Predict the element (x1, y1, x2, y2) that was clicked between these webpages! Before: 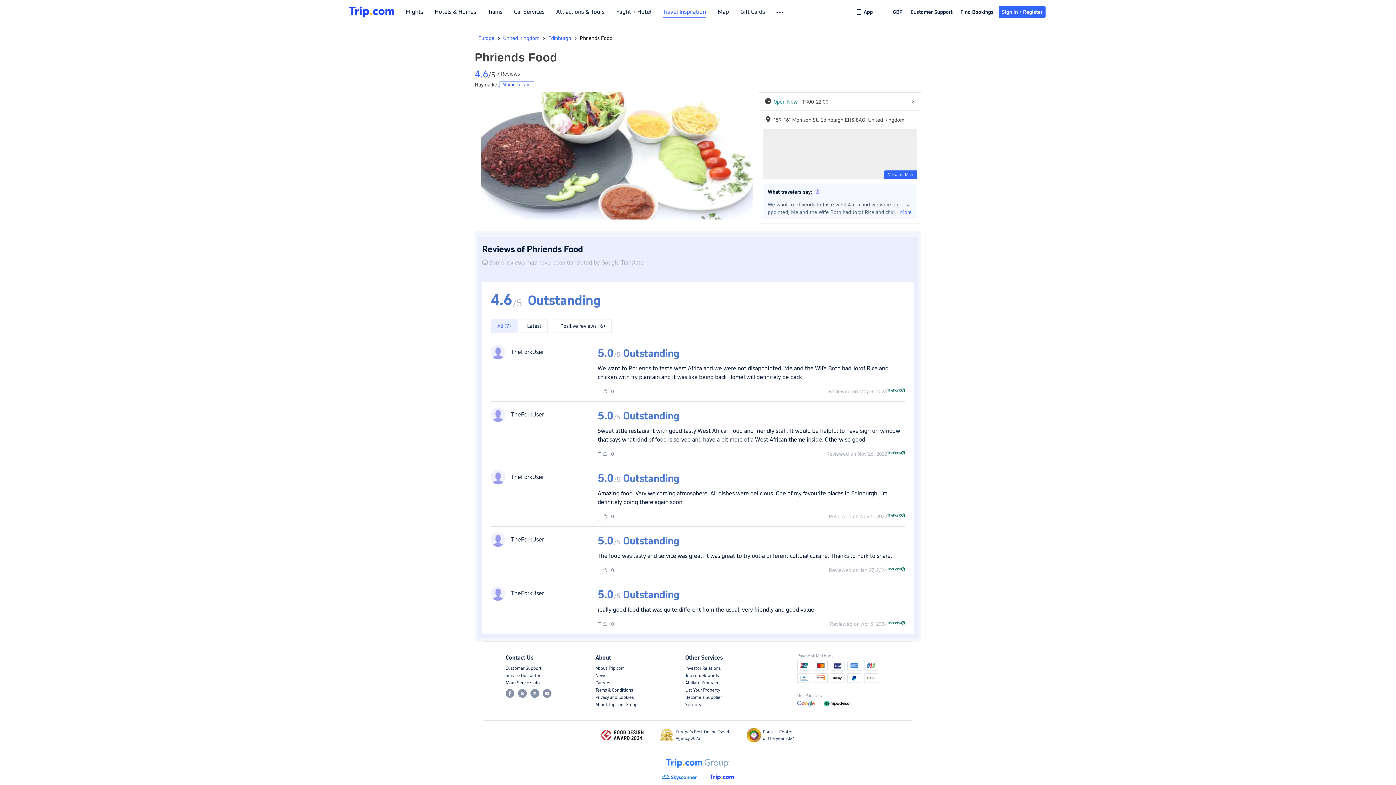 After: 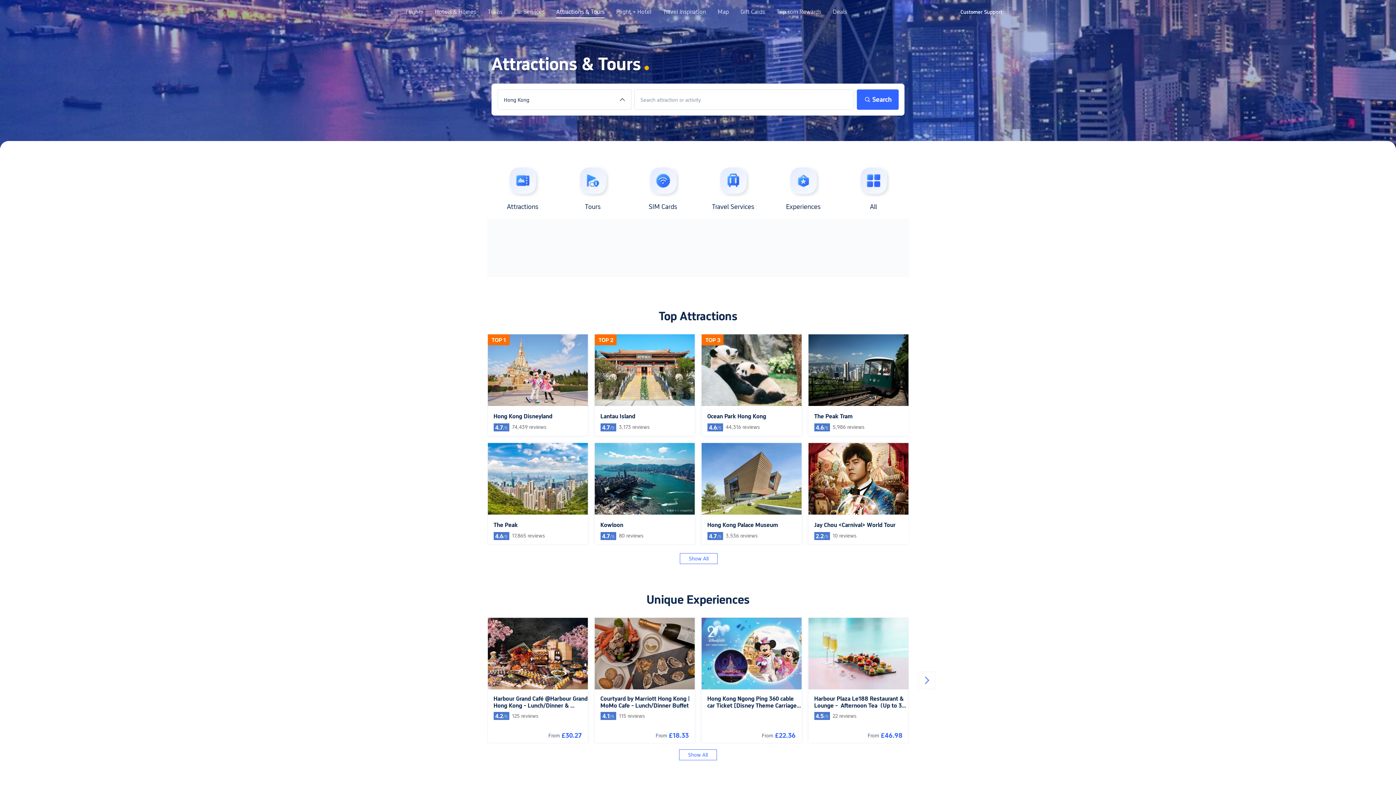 Action: bbox: (556, 8, 604, 15) label: Attractions & Tours